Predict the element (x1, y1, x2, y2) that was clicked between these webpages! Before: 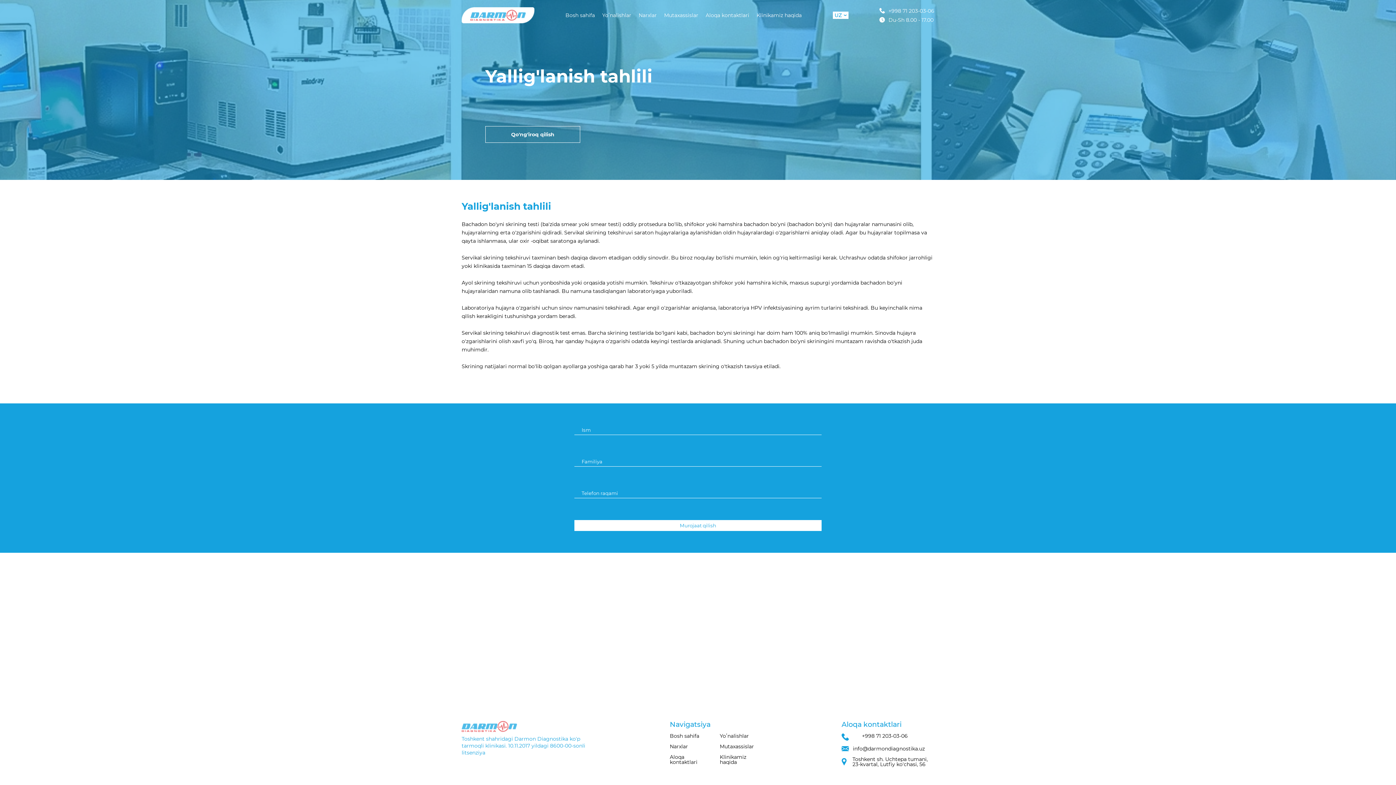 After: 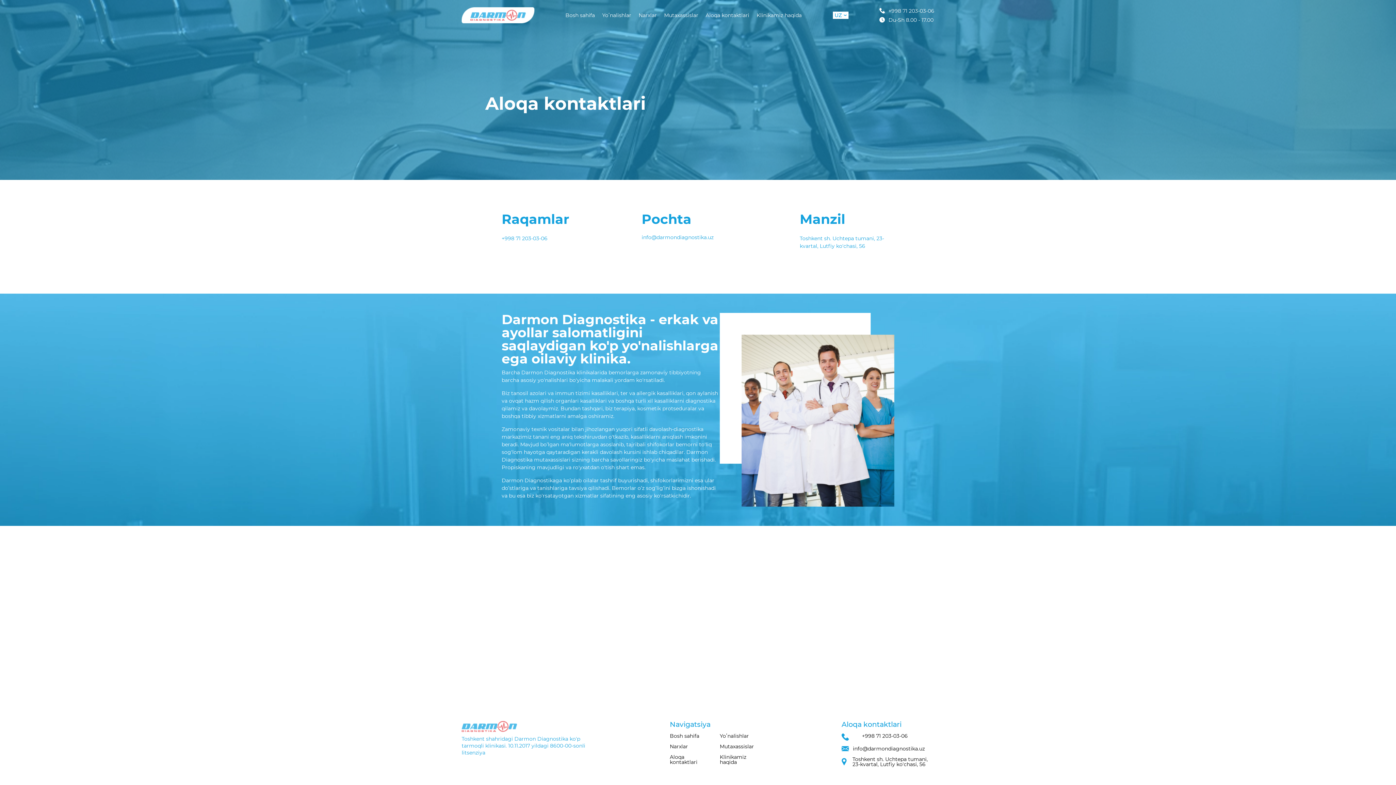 Action: label: Aloqa kontaktlari bbox: (705, 12, 749, 18)